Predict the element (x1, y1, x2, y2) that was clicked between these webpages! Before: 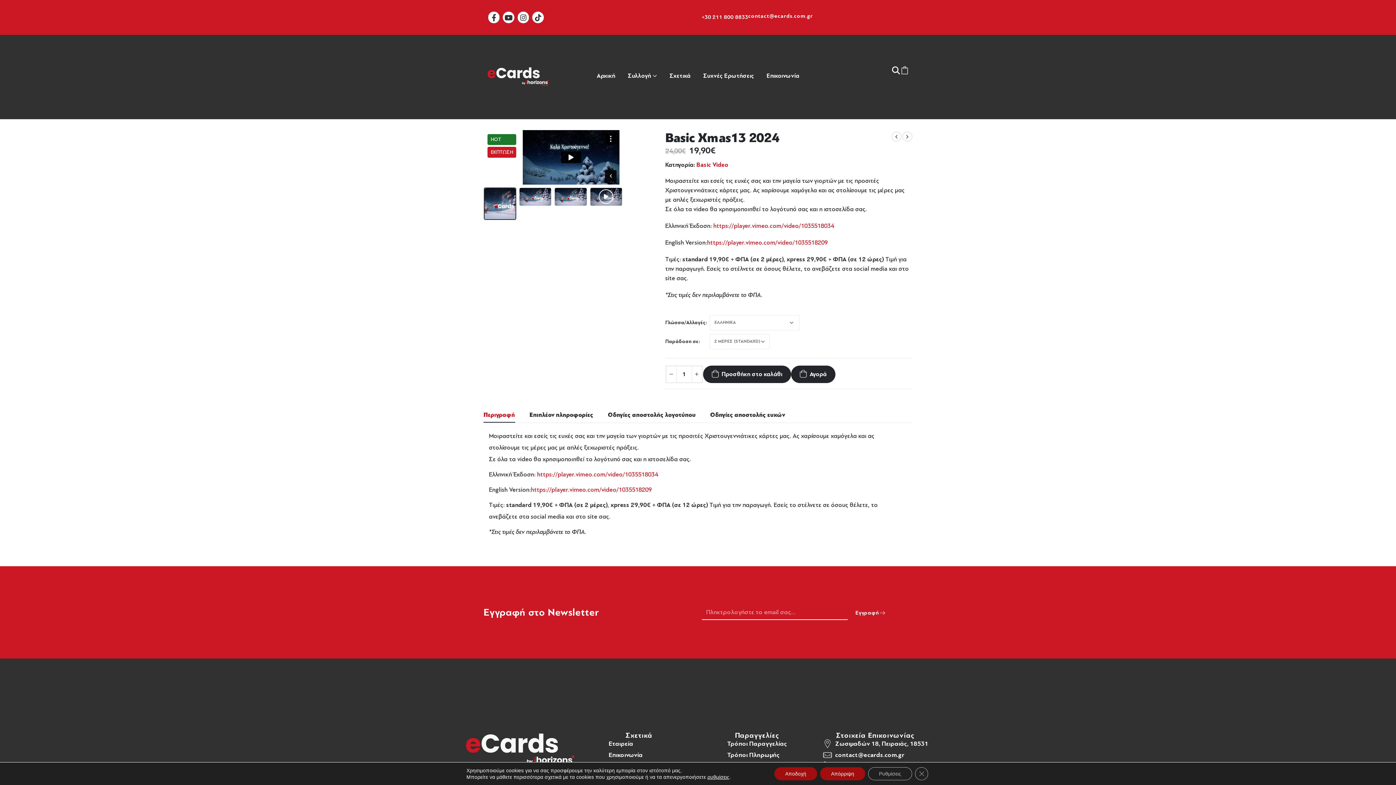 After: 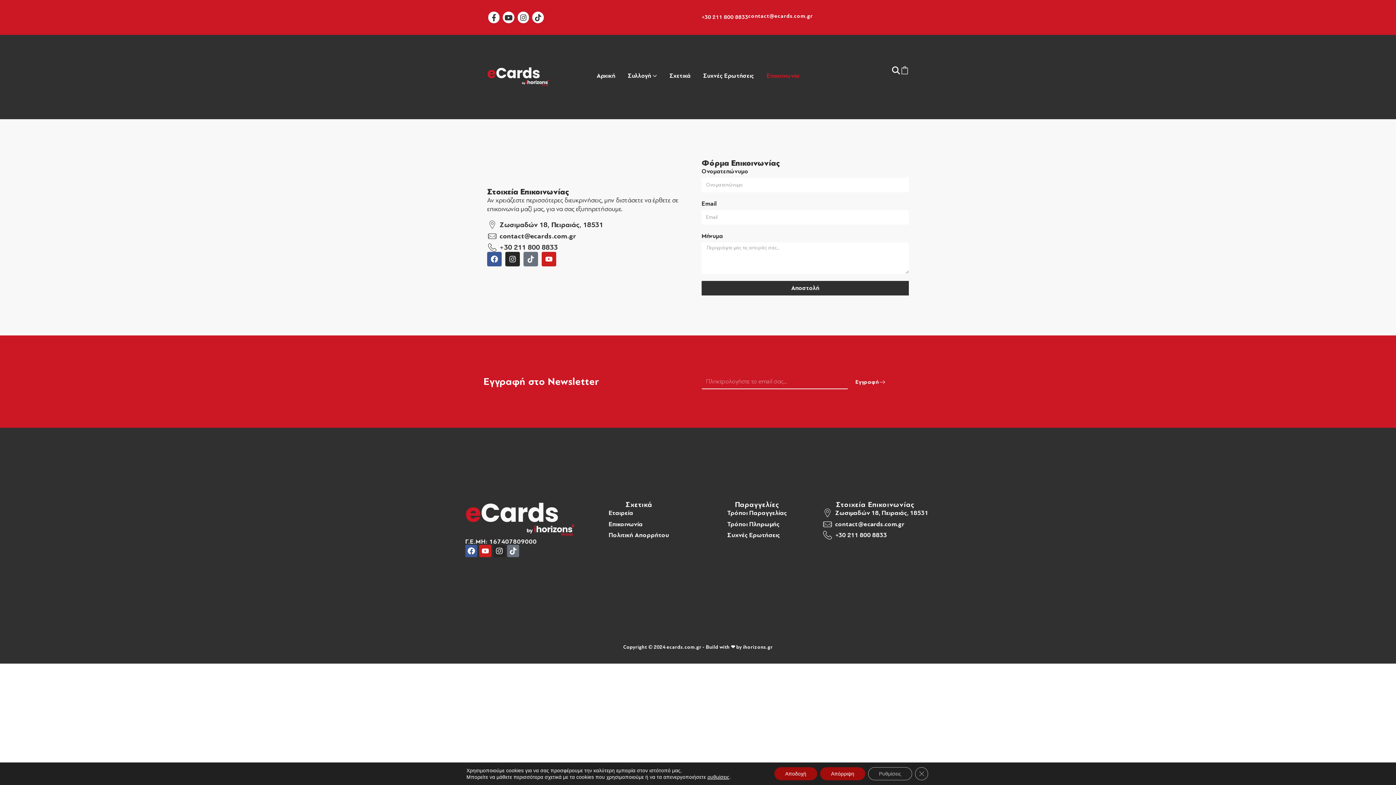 Action: label: Επικοινωνία bbox: (760, 66, 805, 85)